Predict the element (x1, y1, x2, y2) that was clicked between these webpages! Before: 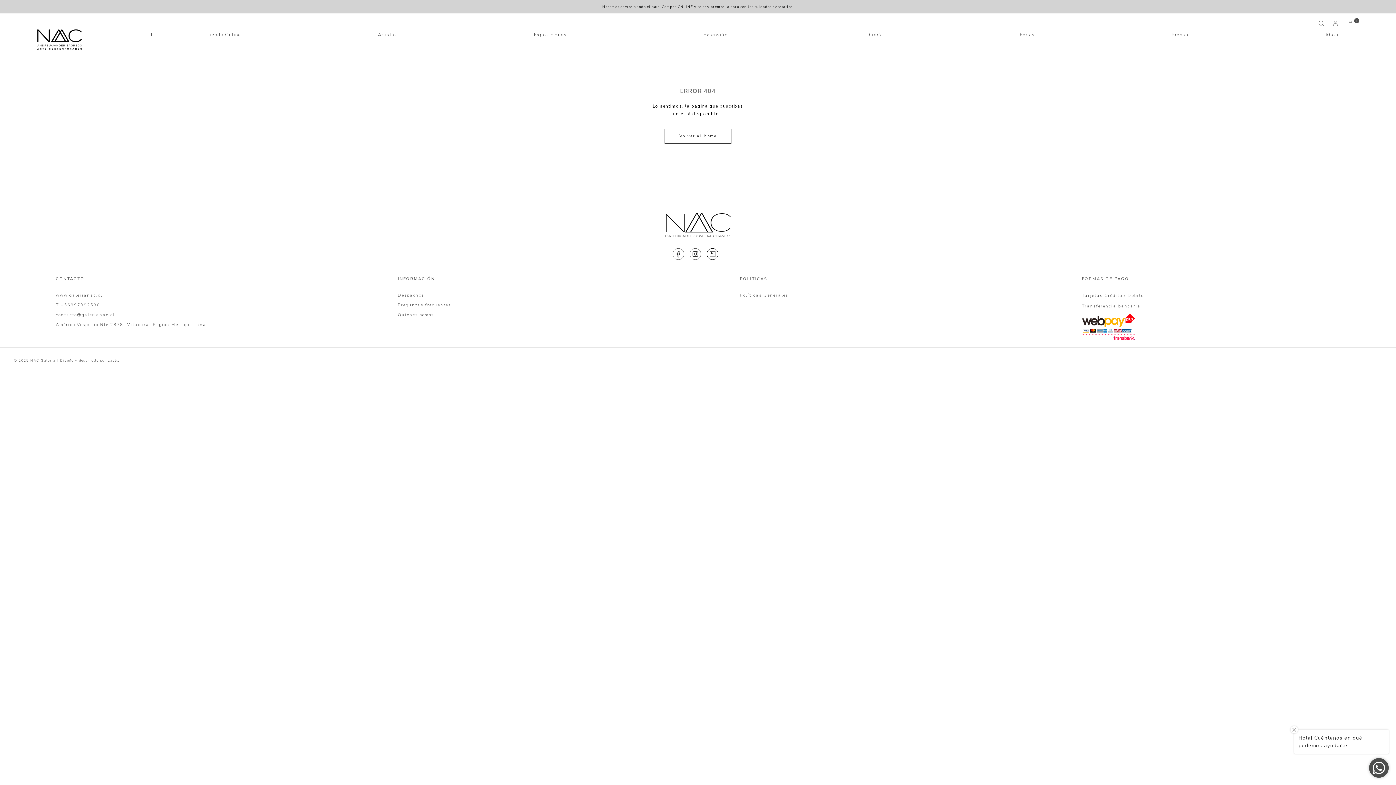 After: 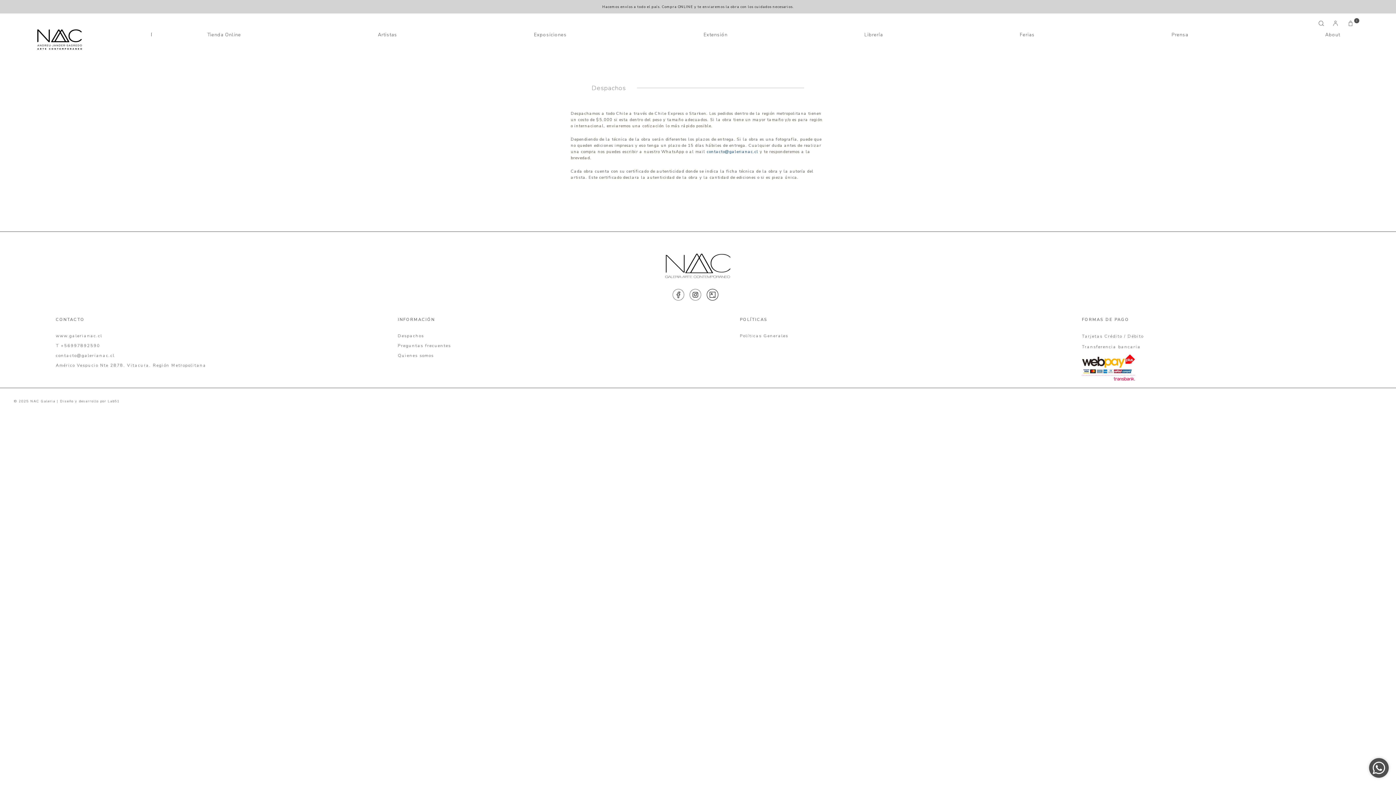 Action: label: Despachos bbox: (397, 292, 424, 298)